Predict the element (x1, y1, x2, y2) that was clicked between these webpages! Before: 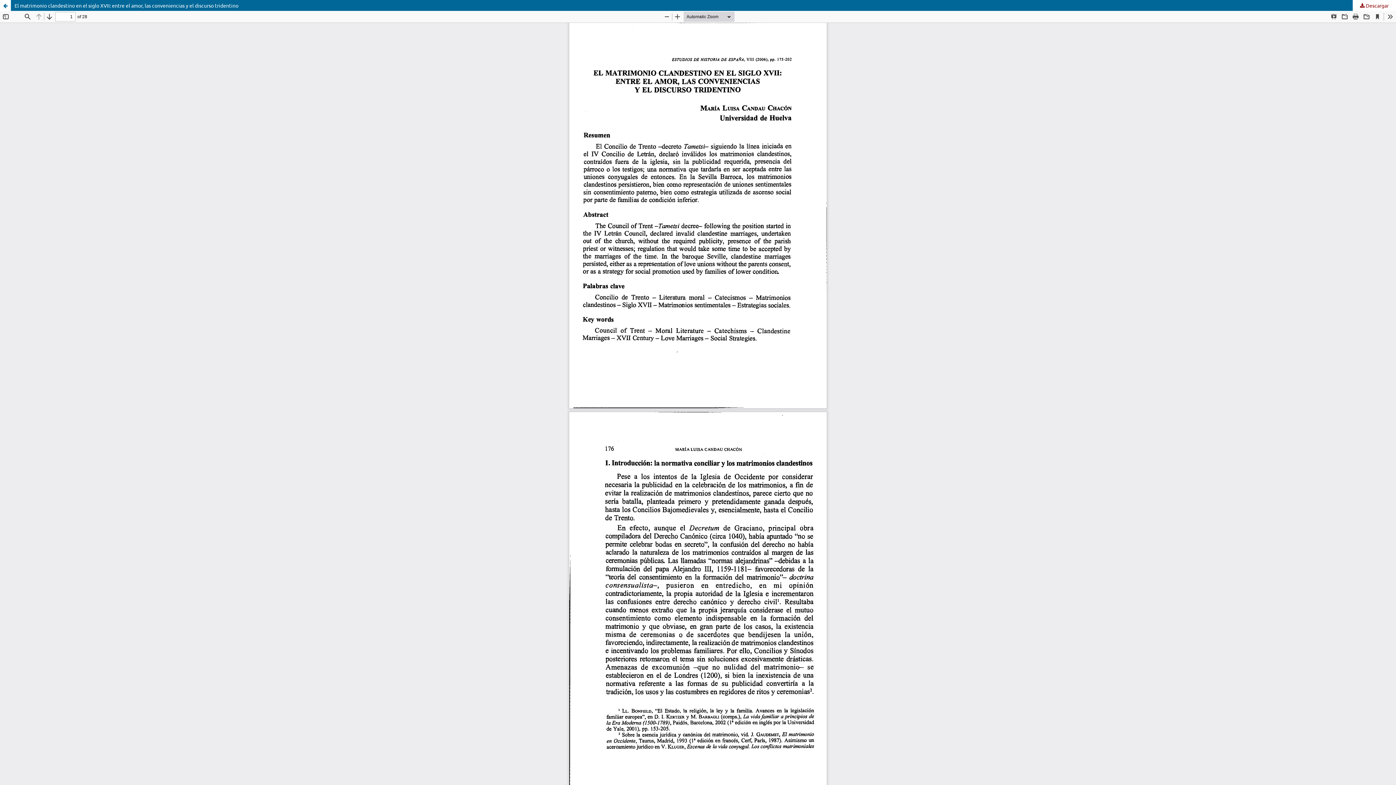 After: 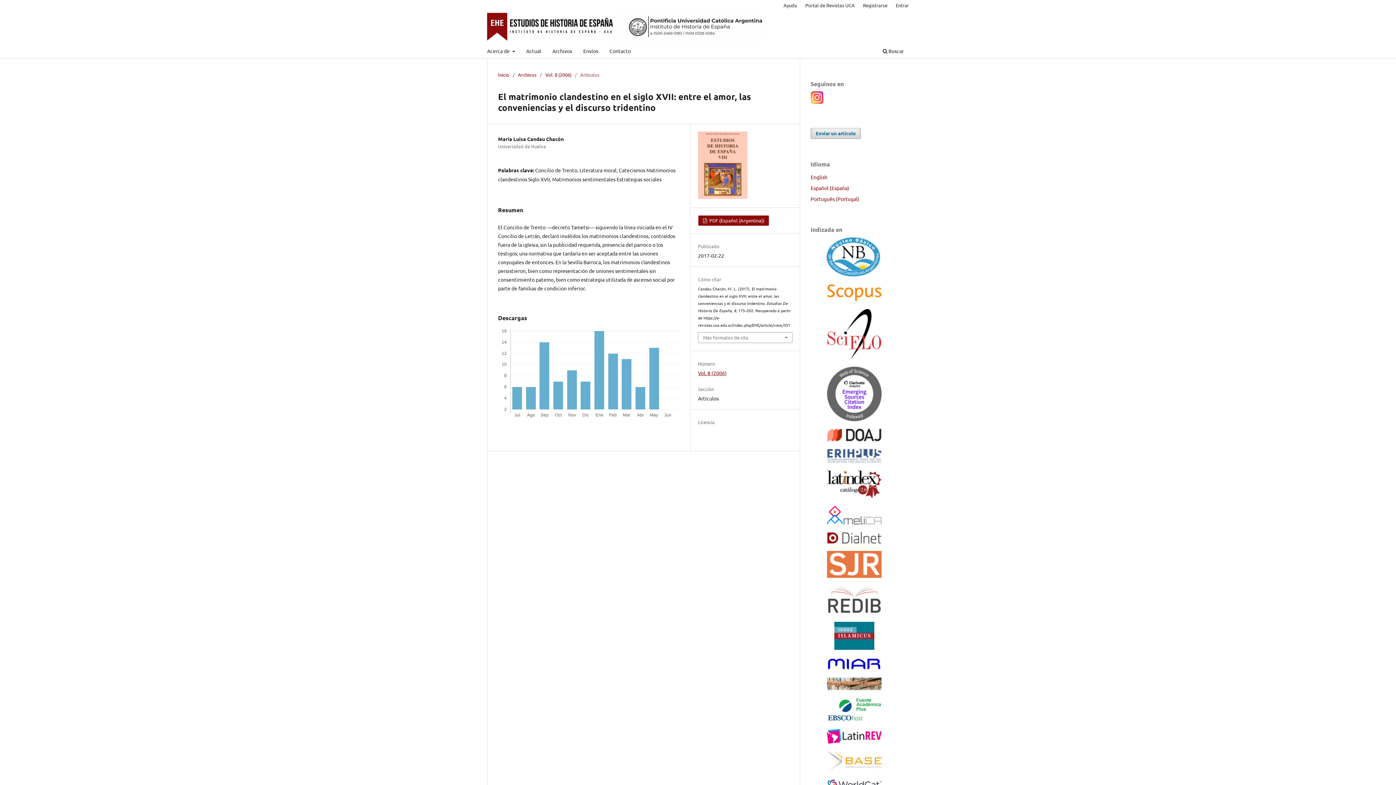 Action: bbox: (0, 0, 1396, 10) label: El matrimonio clandestino en el siglo XVII: entre el amor, las conveniencias y el discurso tridentino